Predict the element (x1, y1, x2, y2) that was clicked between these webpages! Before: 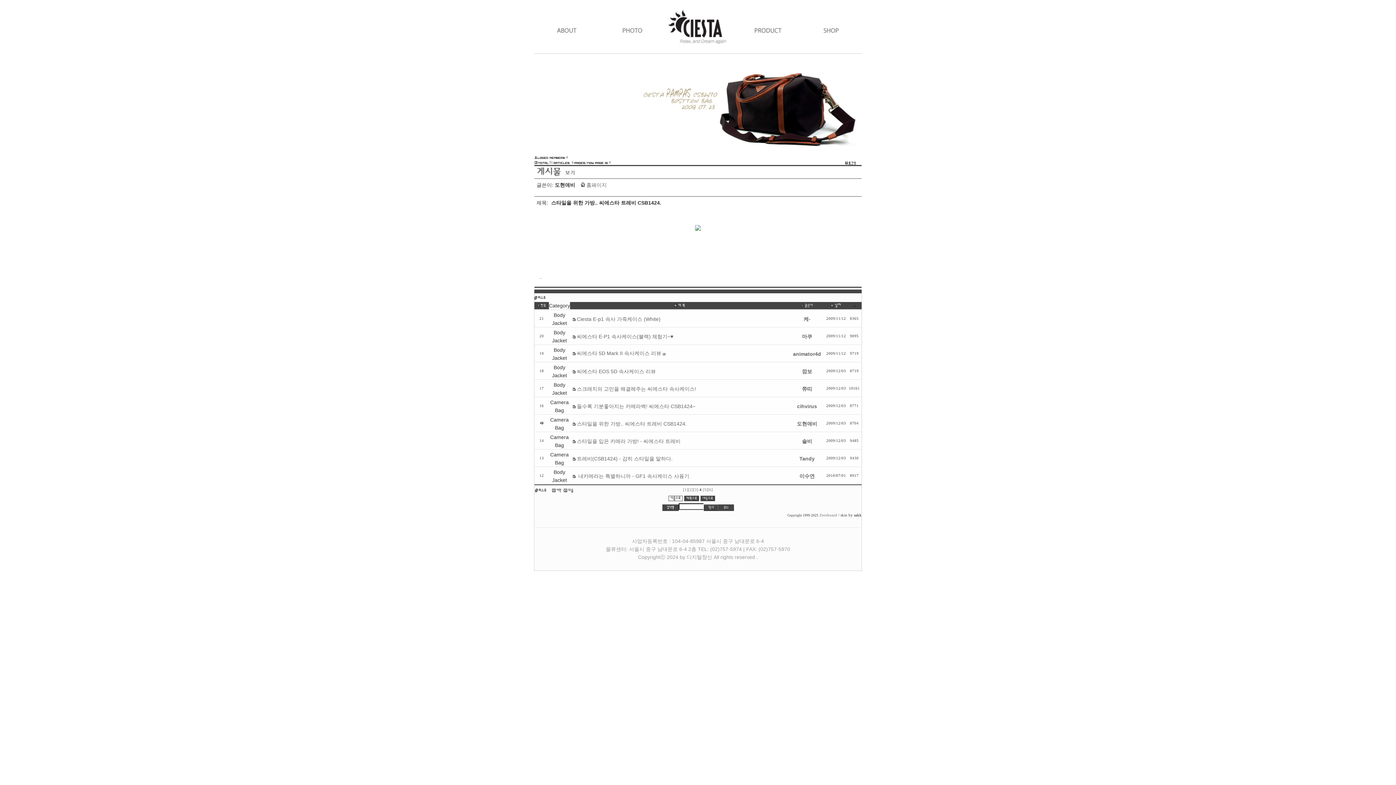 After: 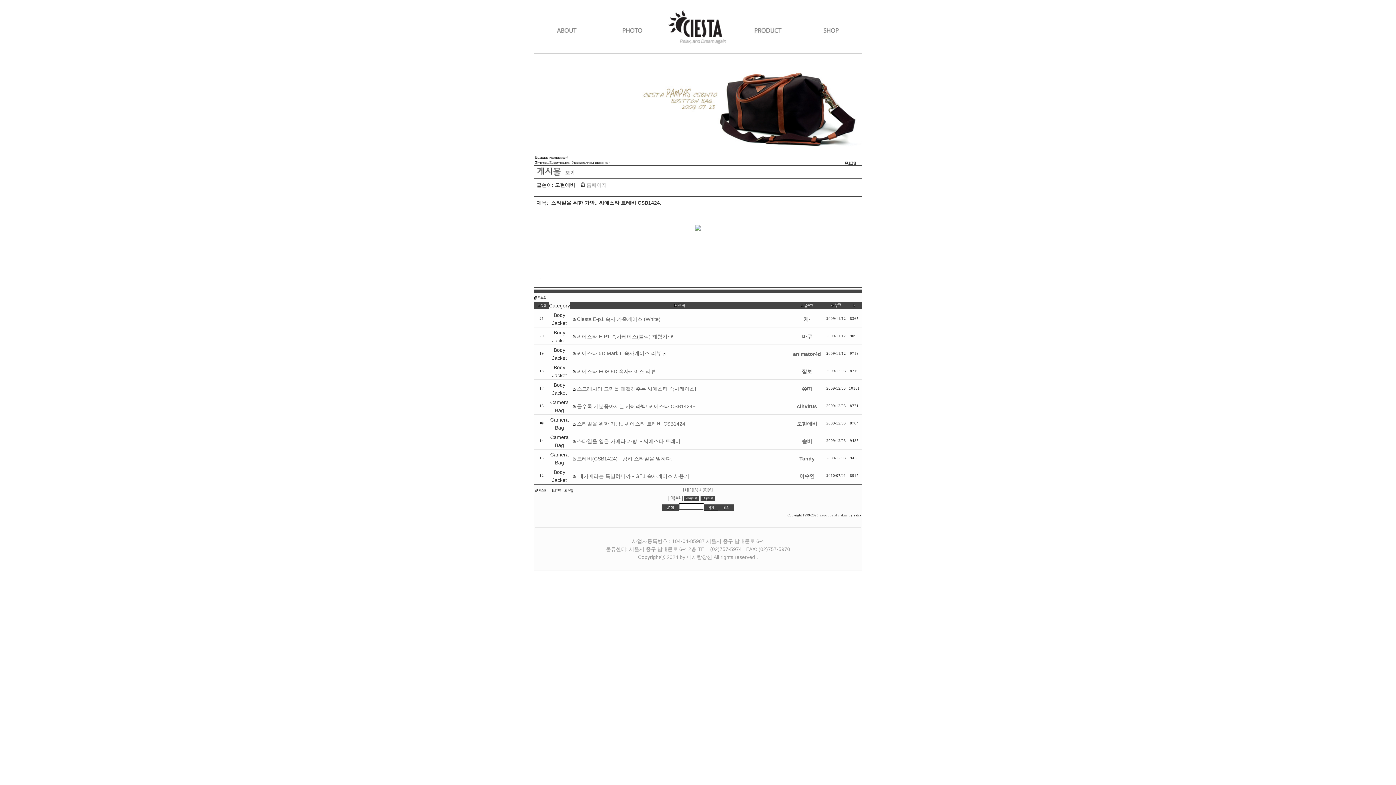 Action: bbox: (581, 182, 606, 188) label:  홈페이지